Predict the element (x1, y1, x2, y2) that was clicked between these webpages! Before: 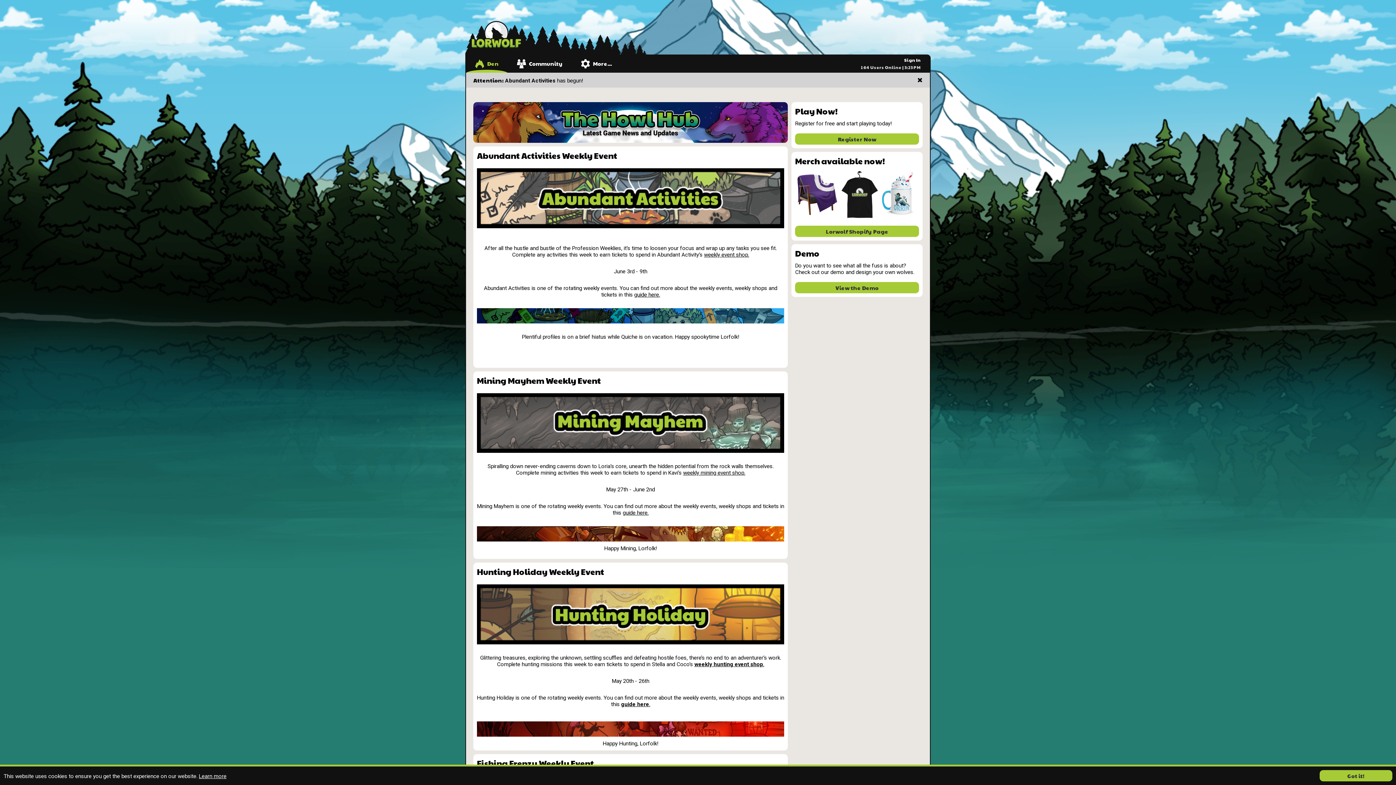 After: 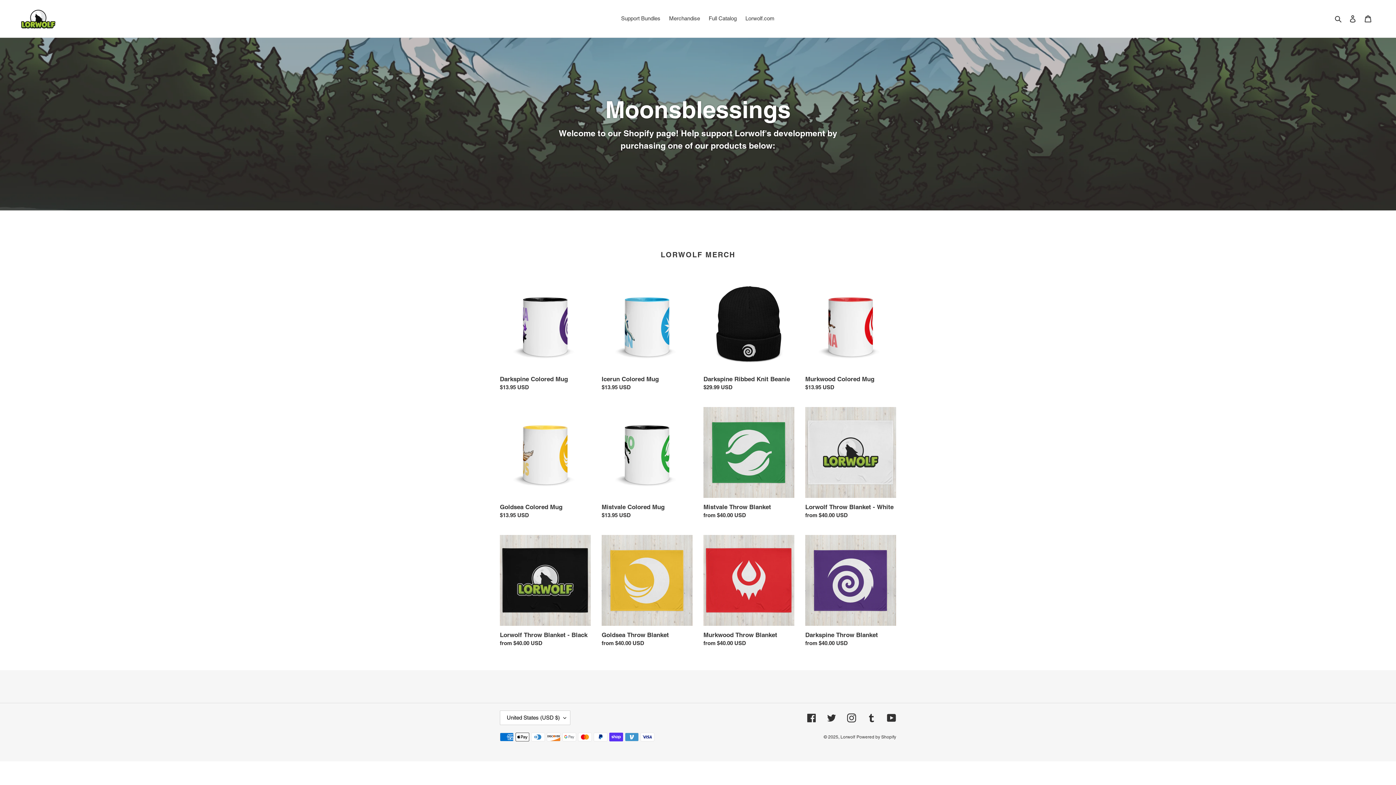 Action: bbox: (795, 225, 919, 236) label: Lorwolf Shopify Page